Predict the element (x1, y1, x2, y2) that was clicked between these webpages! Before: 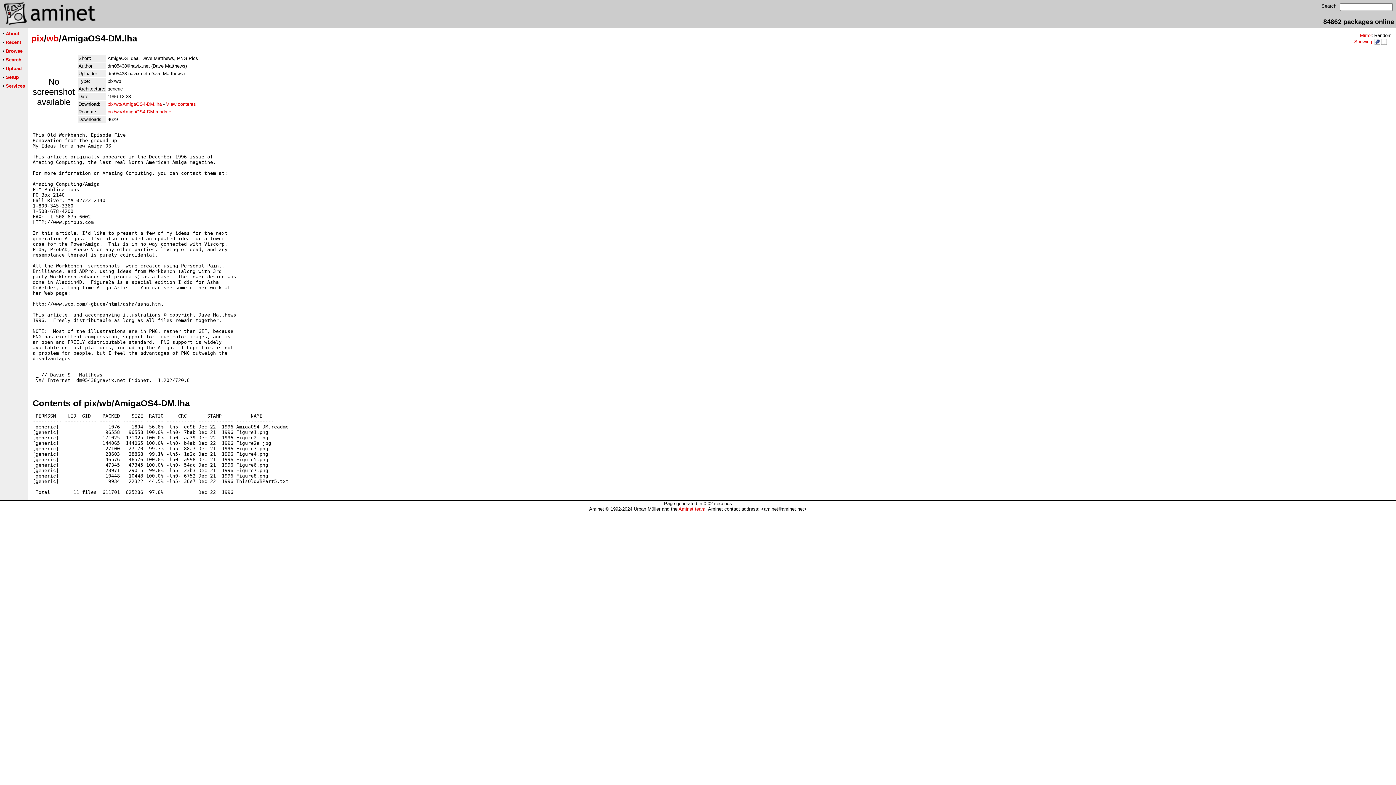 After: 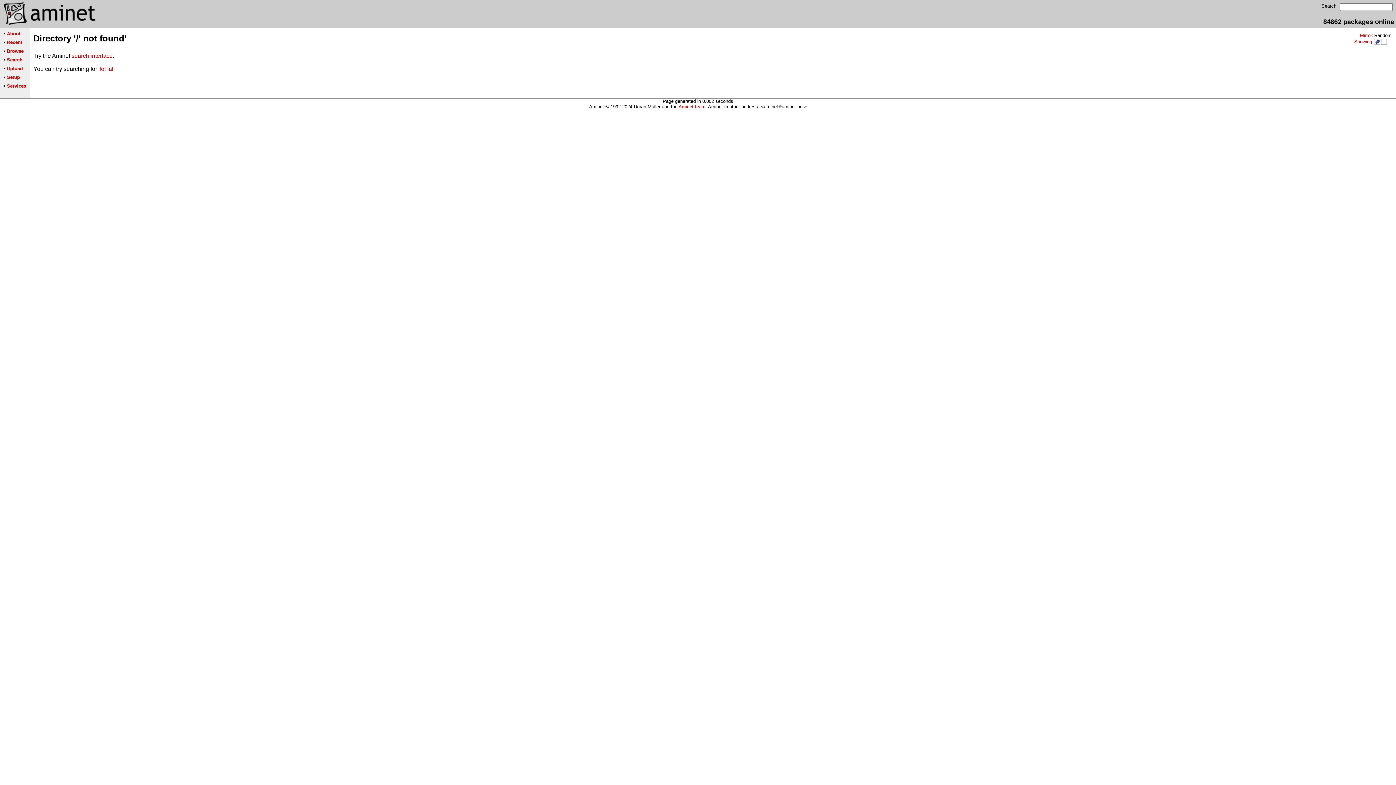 Action: label: pix bbox: (31, 33, 44, 43)